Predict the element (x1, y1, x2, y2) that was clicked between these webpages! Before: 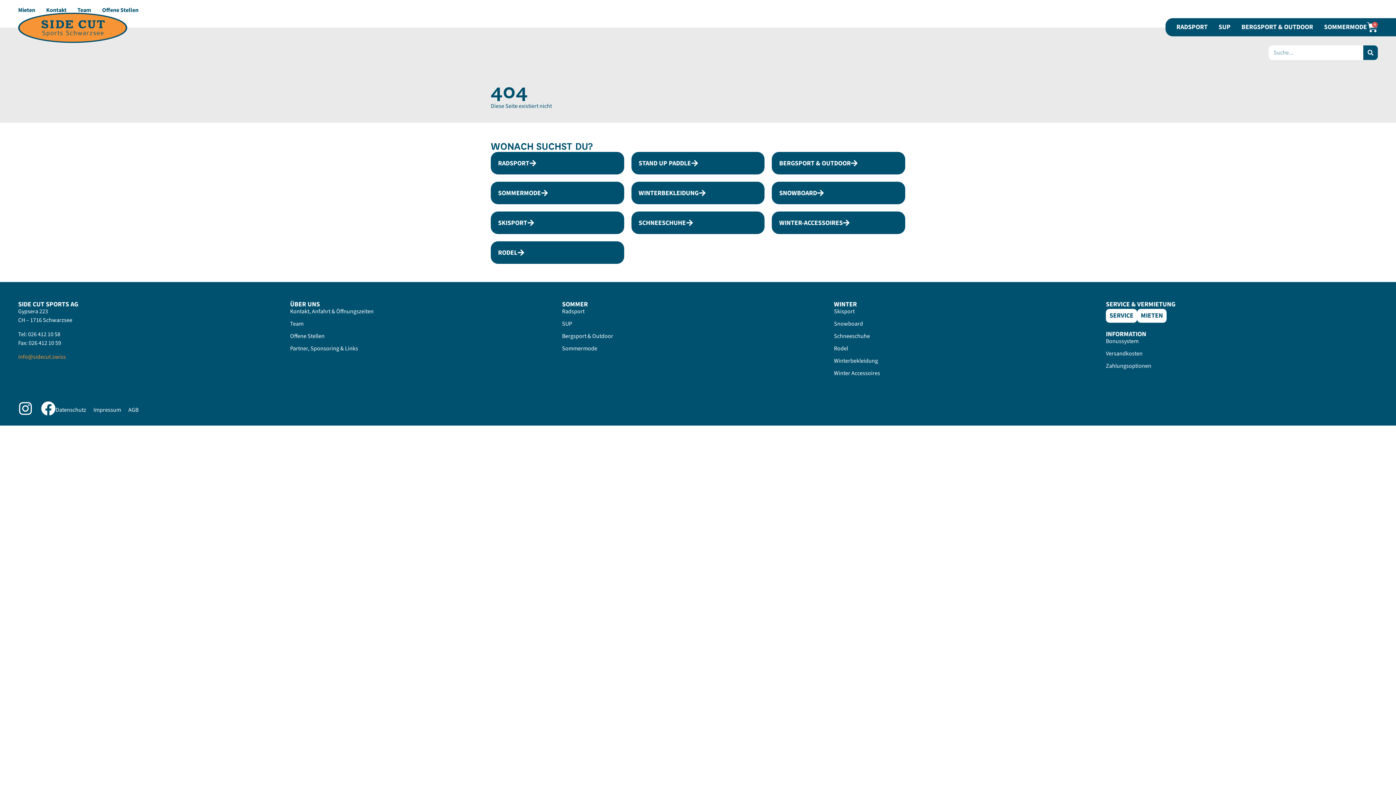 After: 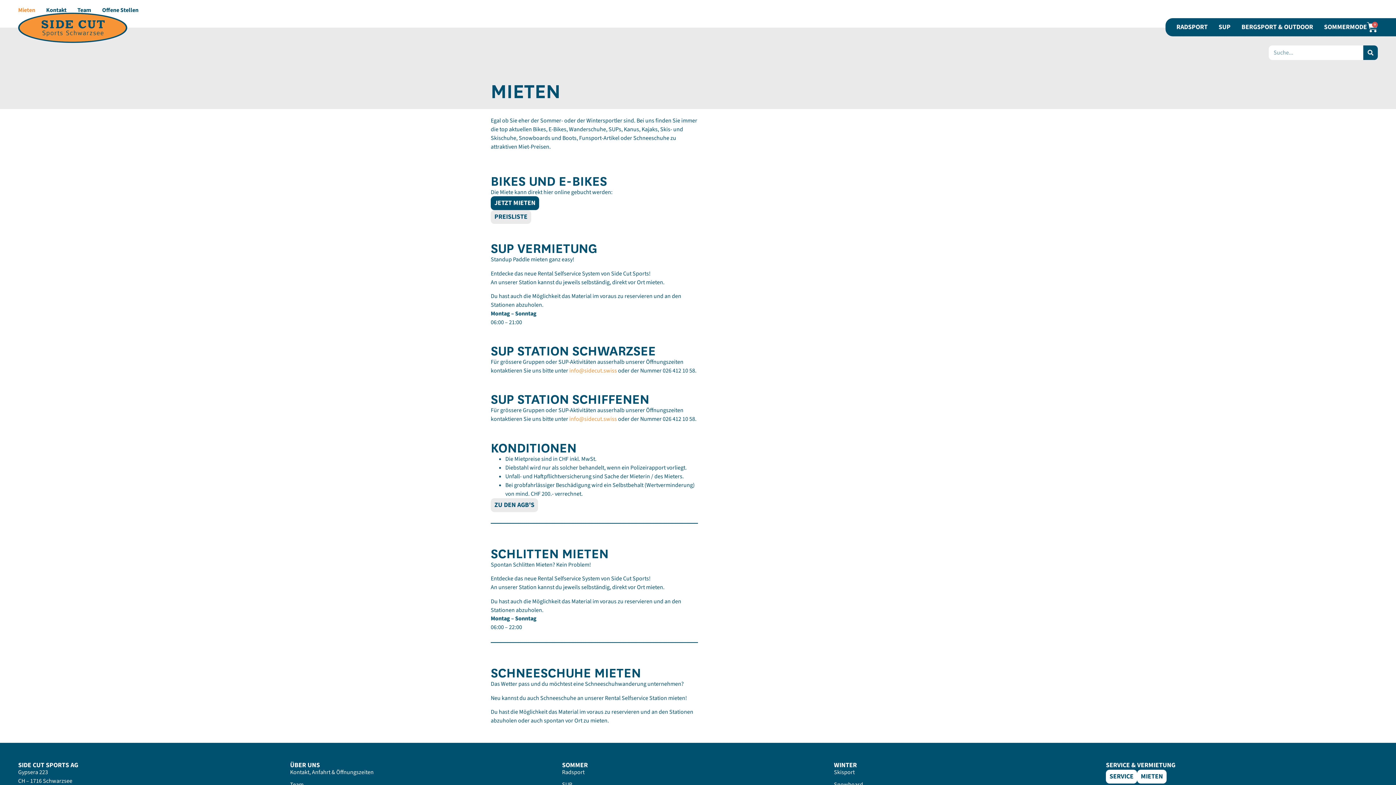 Action: label: Mieten bbox: (18, 7, 35, 13)